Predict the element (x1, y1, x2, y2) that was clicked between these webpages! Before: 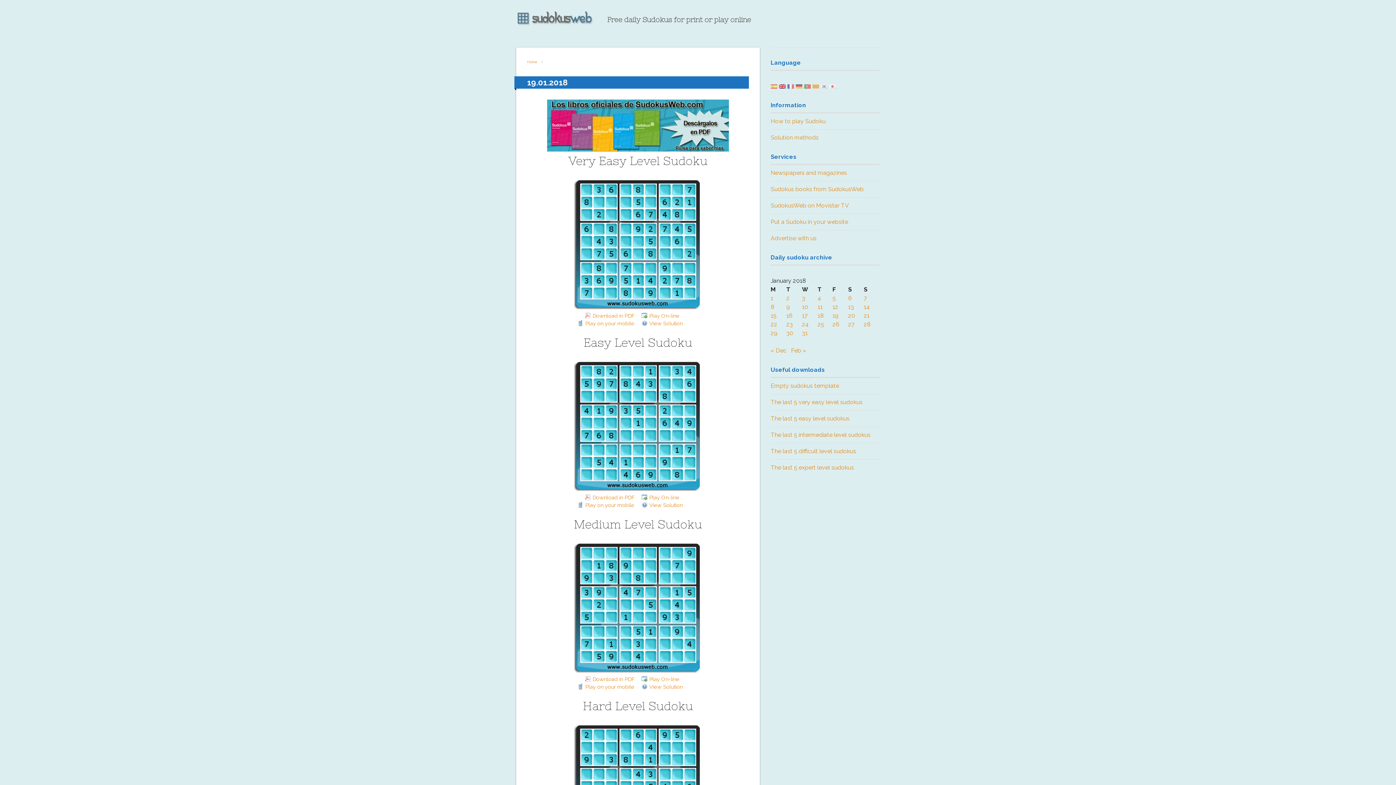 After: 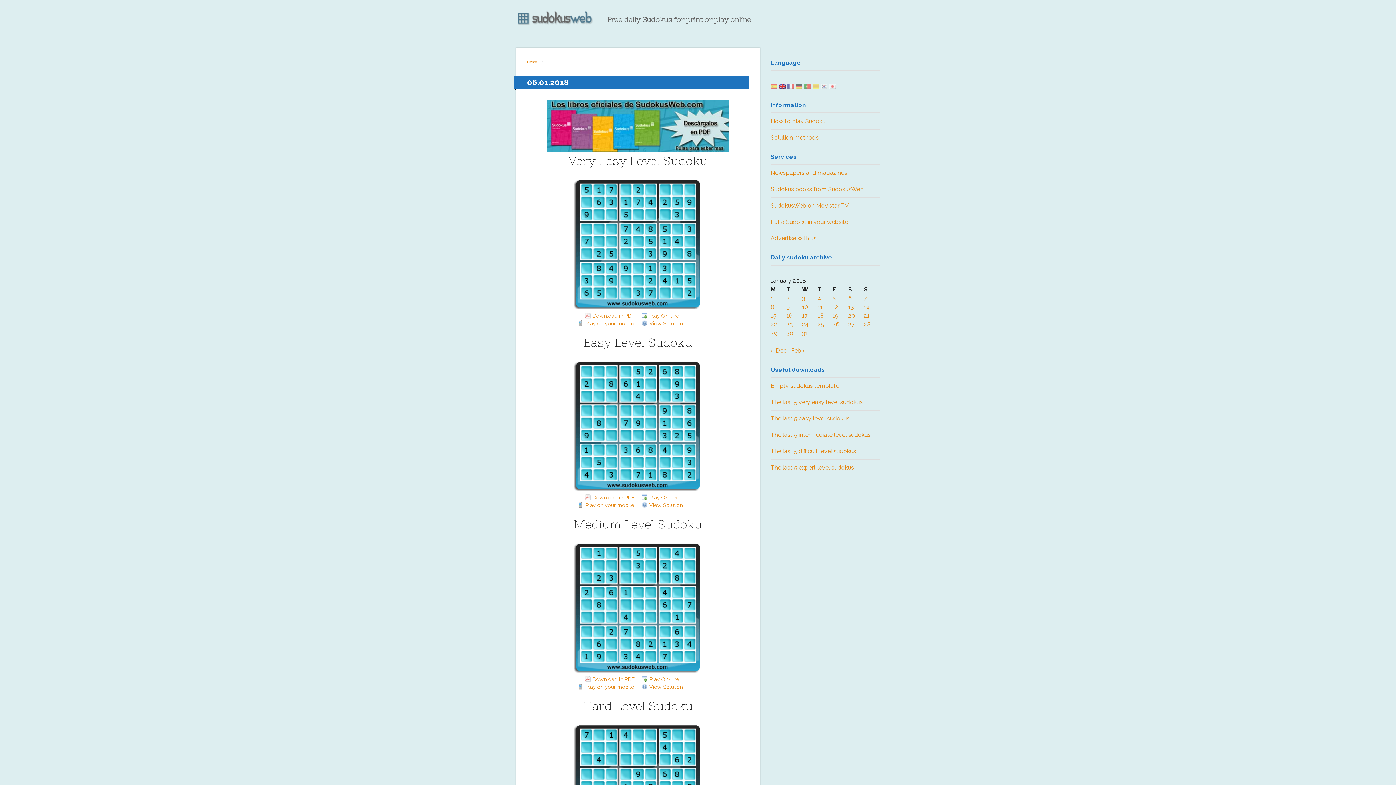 Action: label: Posts published on January 6, 2018 bbox: (848, 294, 852, 301)